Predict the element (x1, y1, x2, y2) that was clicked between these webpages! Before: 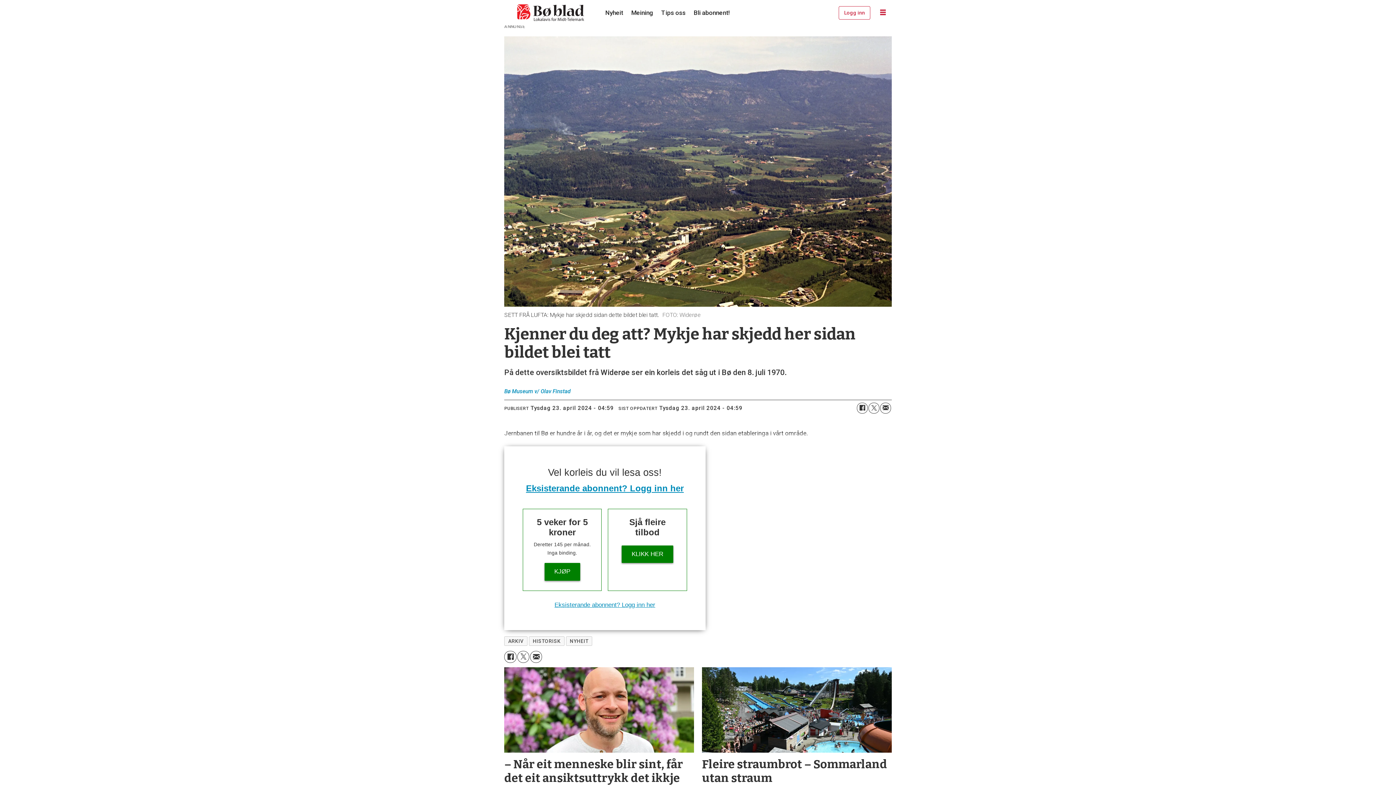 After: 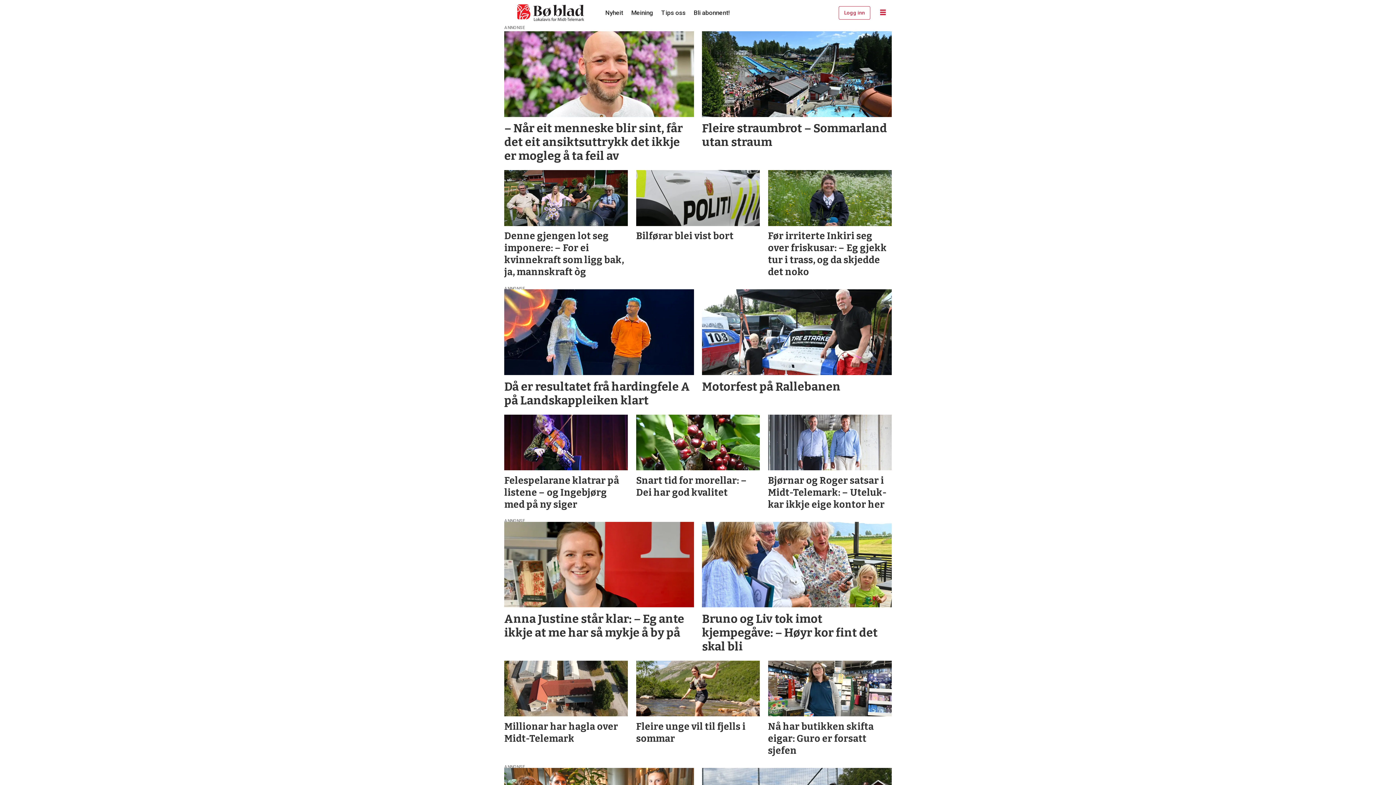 Action: label: Nyheit bbox: (605, 9, 623, 16)